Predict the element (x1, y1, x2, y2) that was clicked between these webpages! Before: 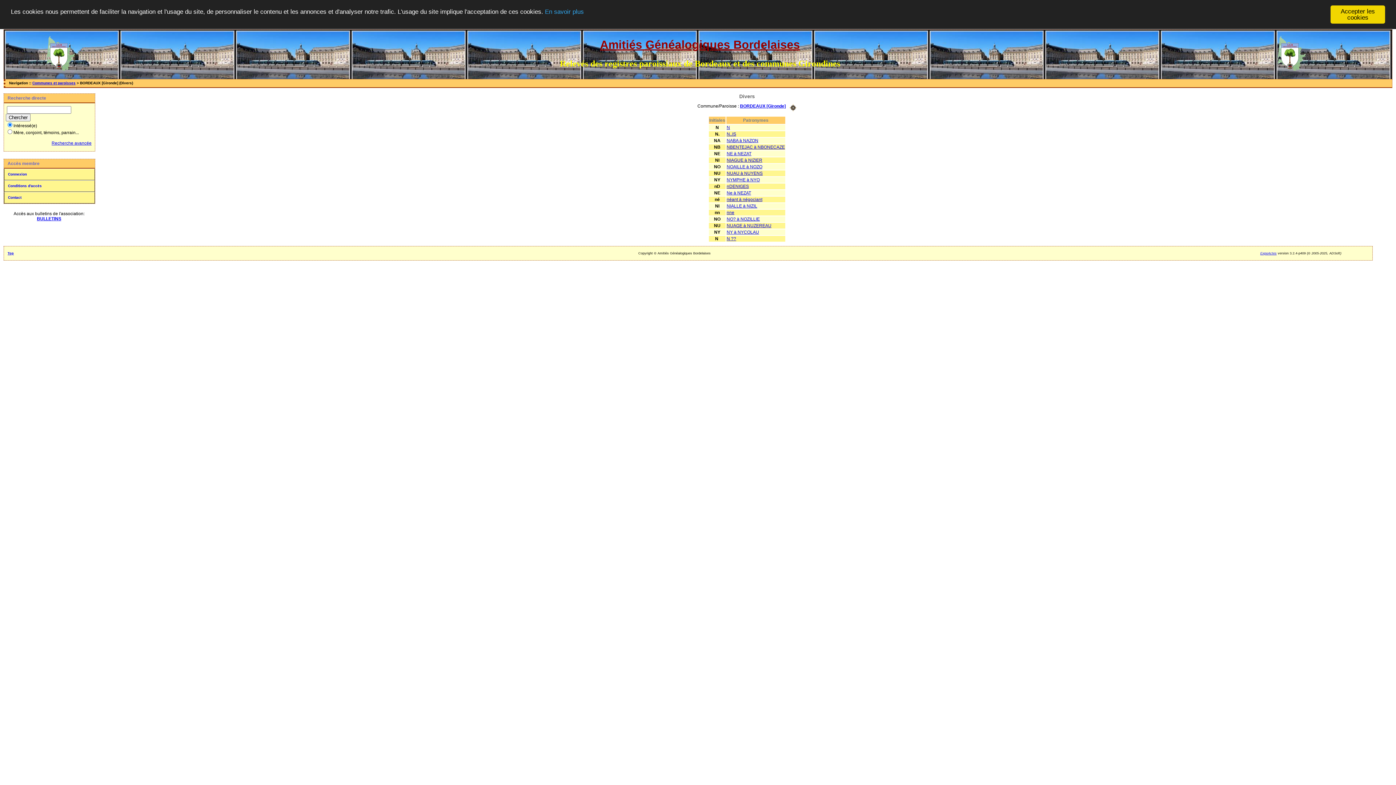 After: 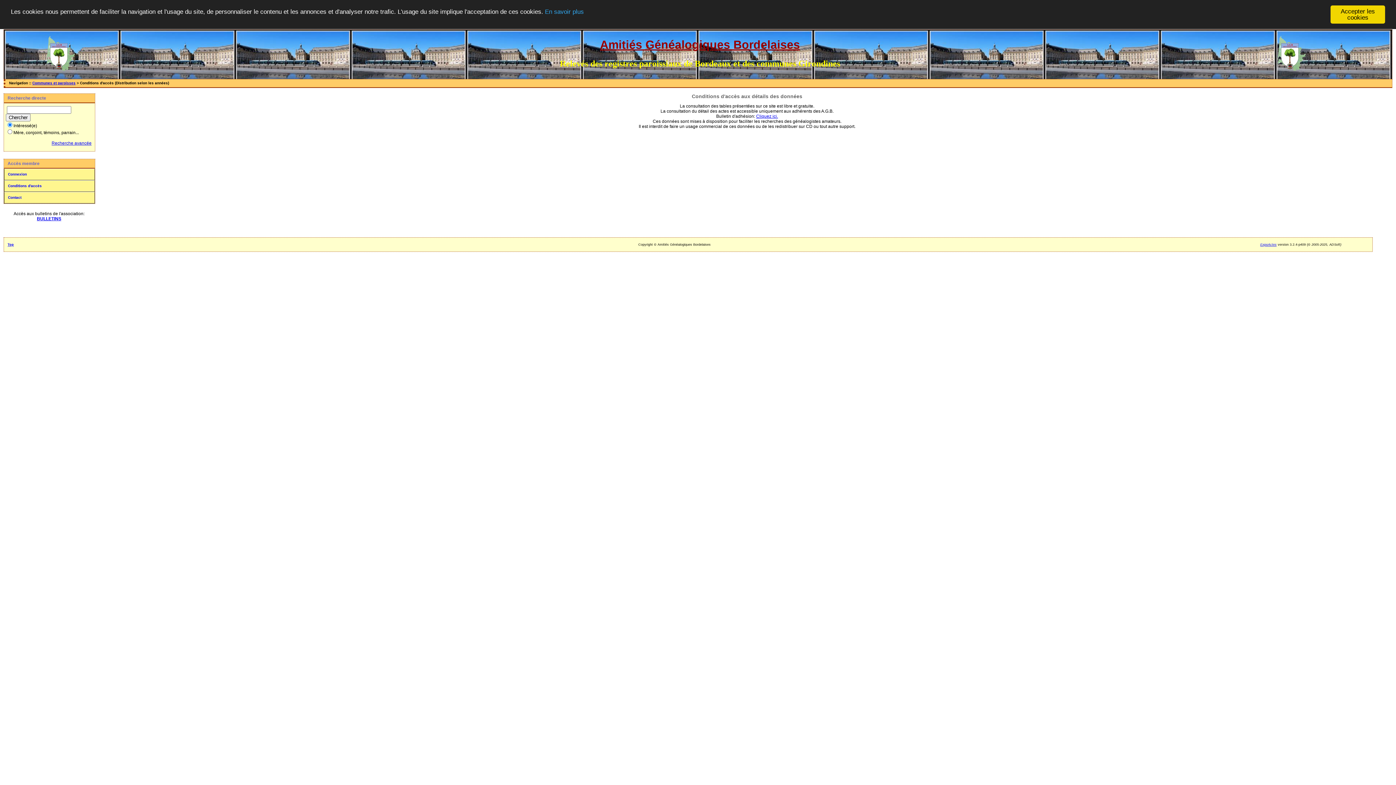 Action: bbox: (4, 180, 94, 192) label: Conditions d'accès